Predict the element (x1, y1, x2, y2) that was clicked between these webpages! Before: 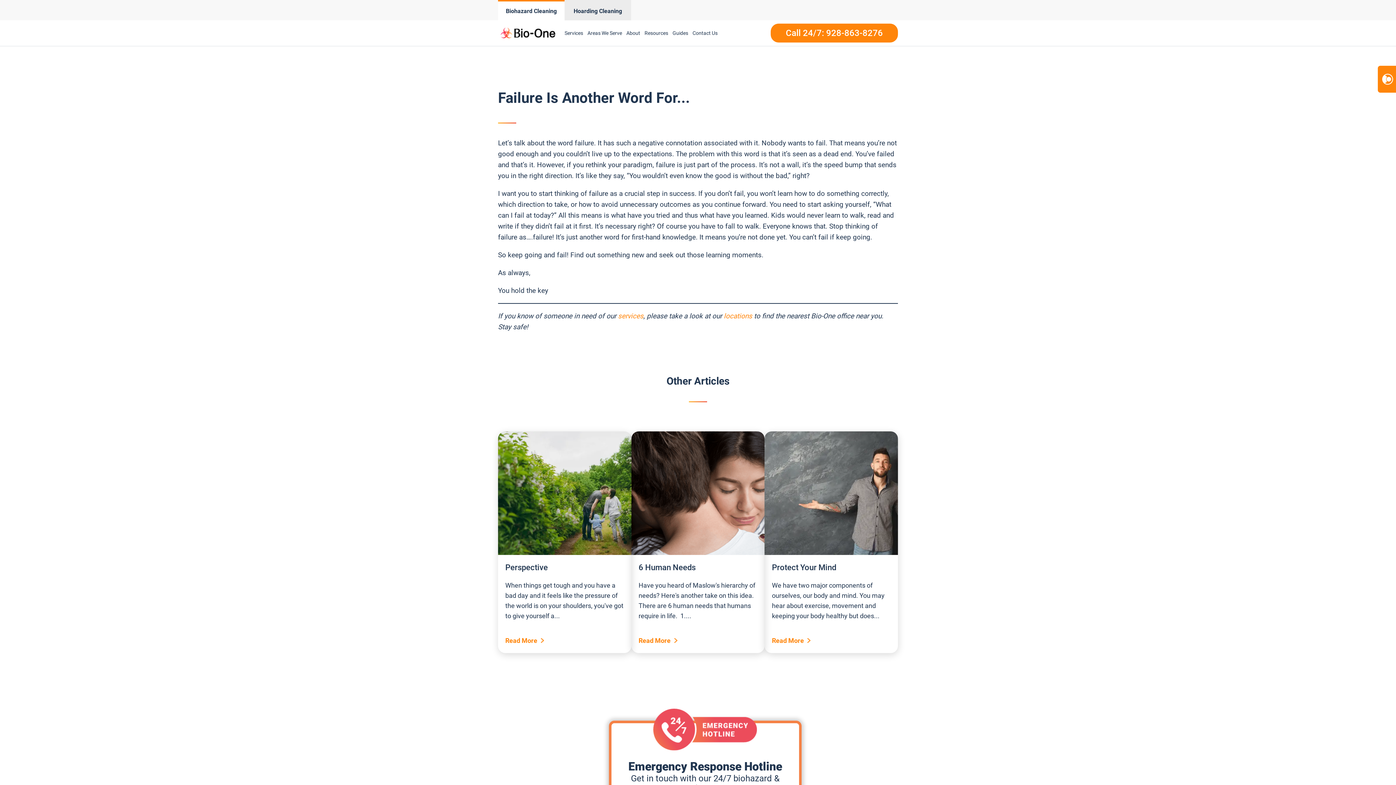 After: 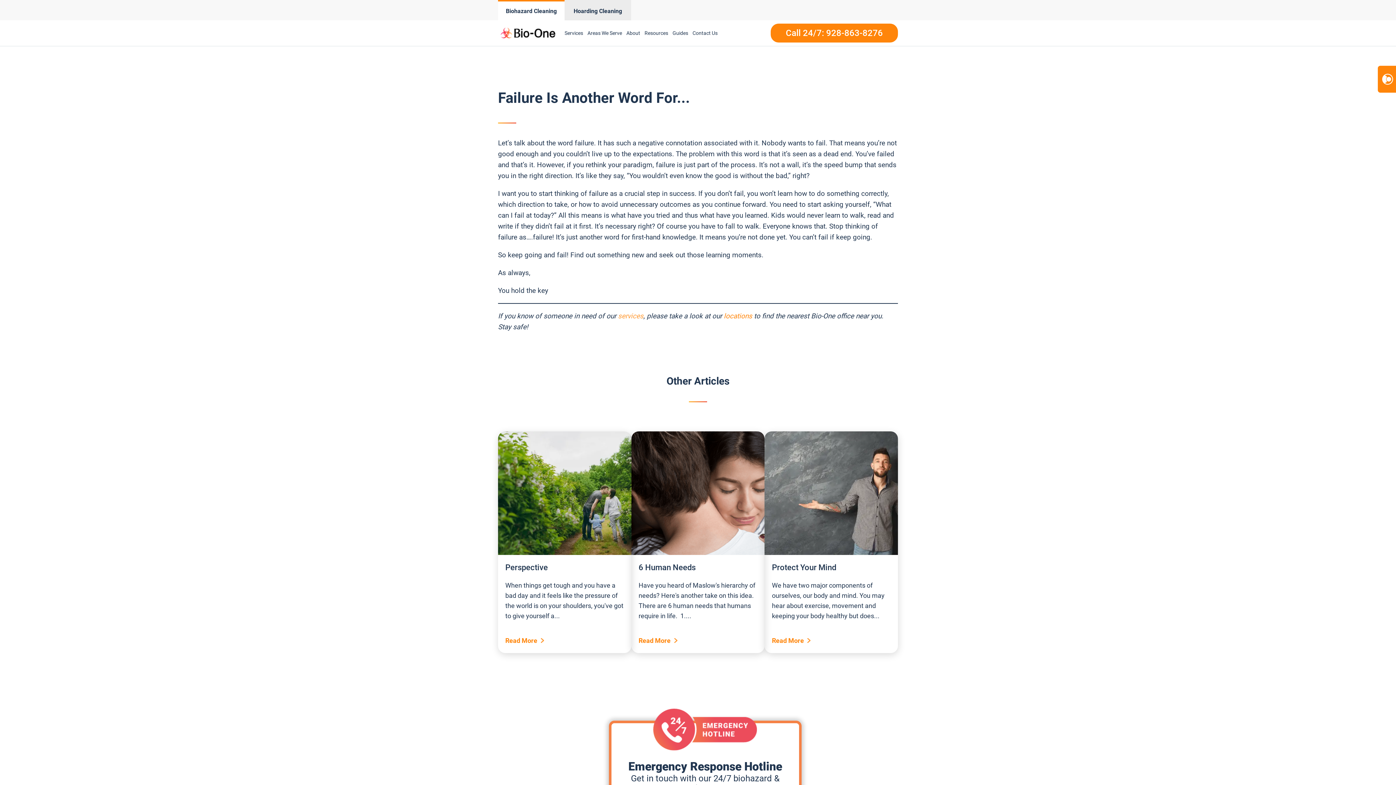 Action: label: services bbox: (618, 312, 643, 320)